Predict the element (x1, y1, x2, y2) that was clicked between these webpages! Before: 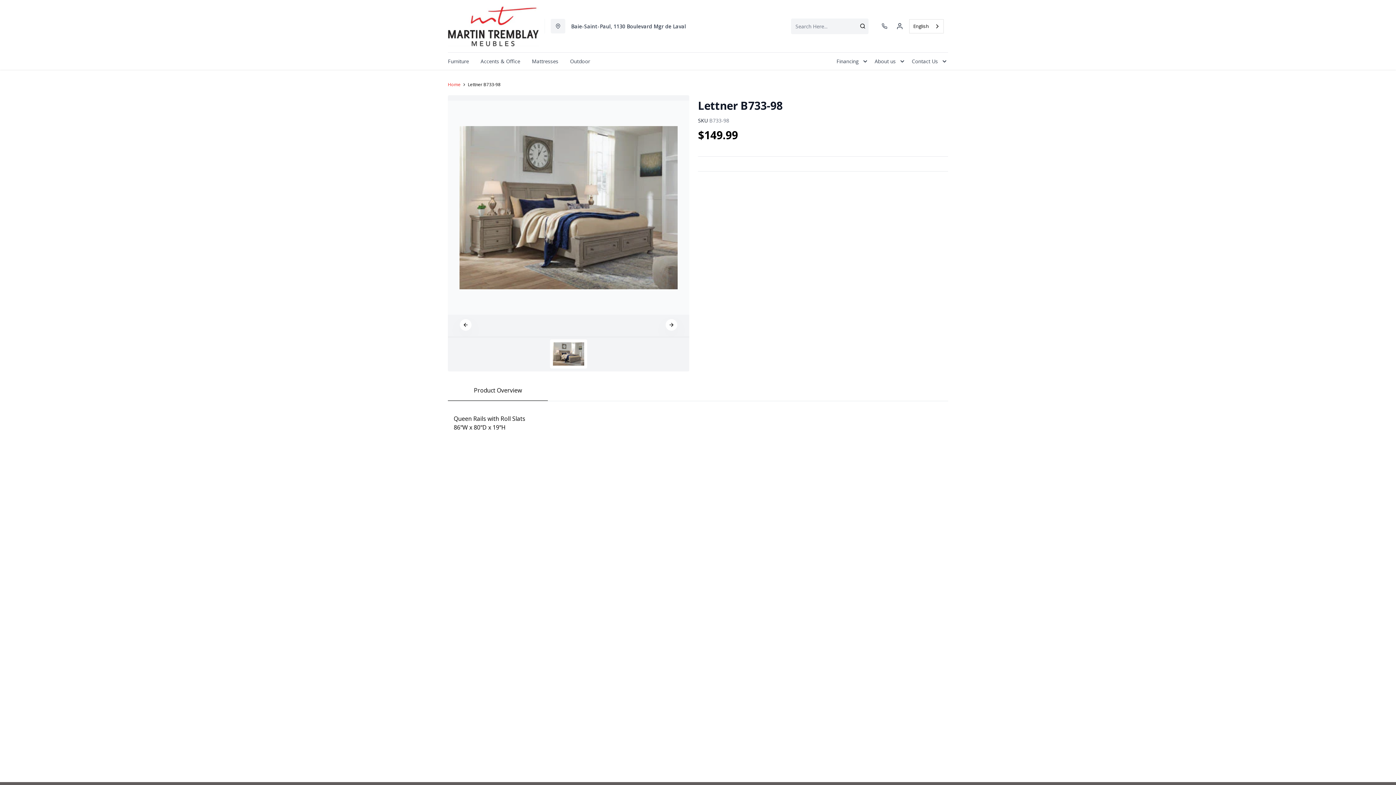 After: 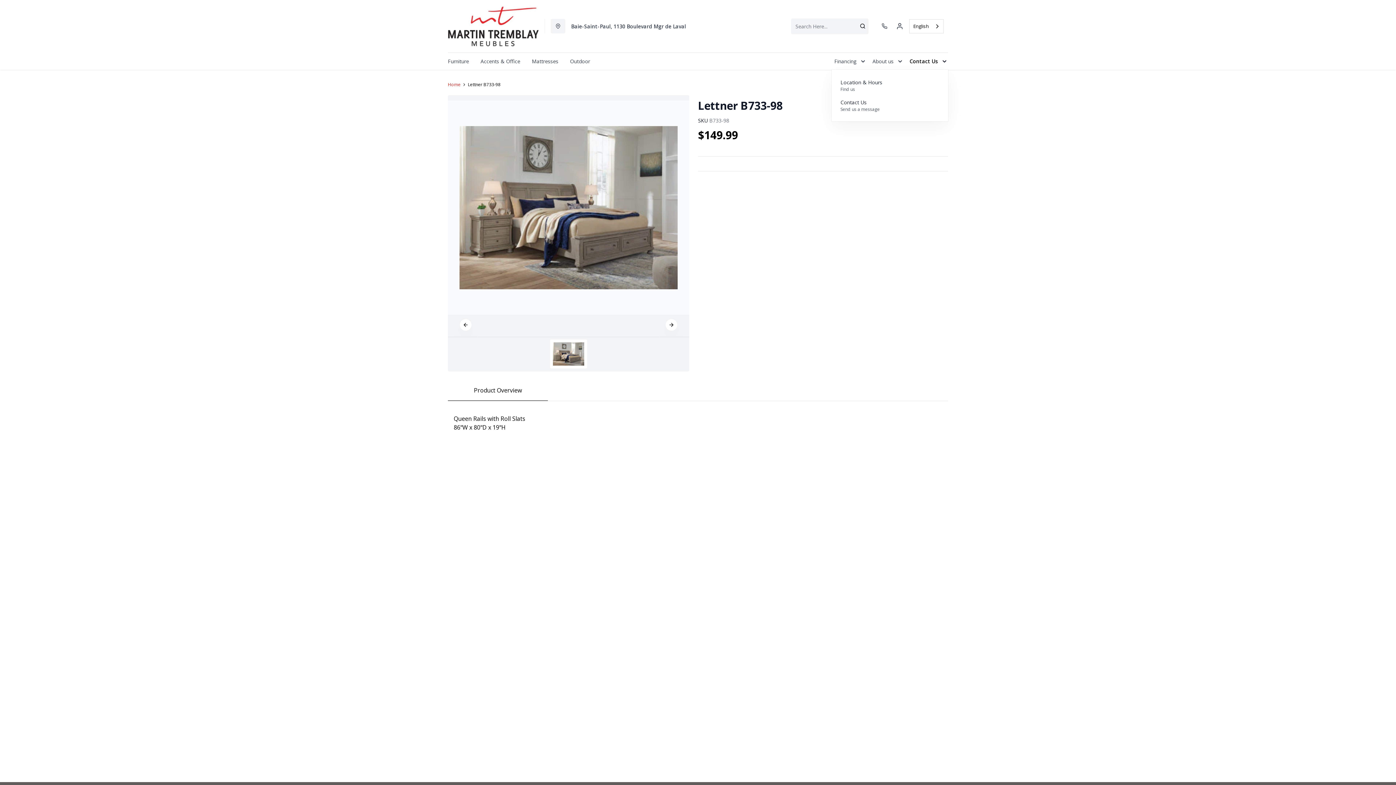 Action: label: Contact Us bbox: (906, 52, 948, 69)